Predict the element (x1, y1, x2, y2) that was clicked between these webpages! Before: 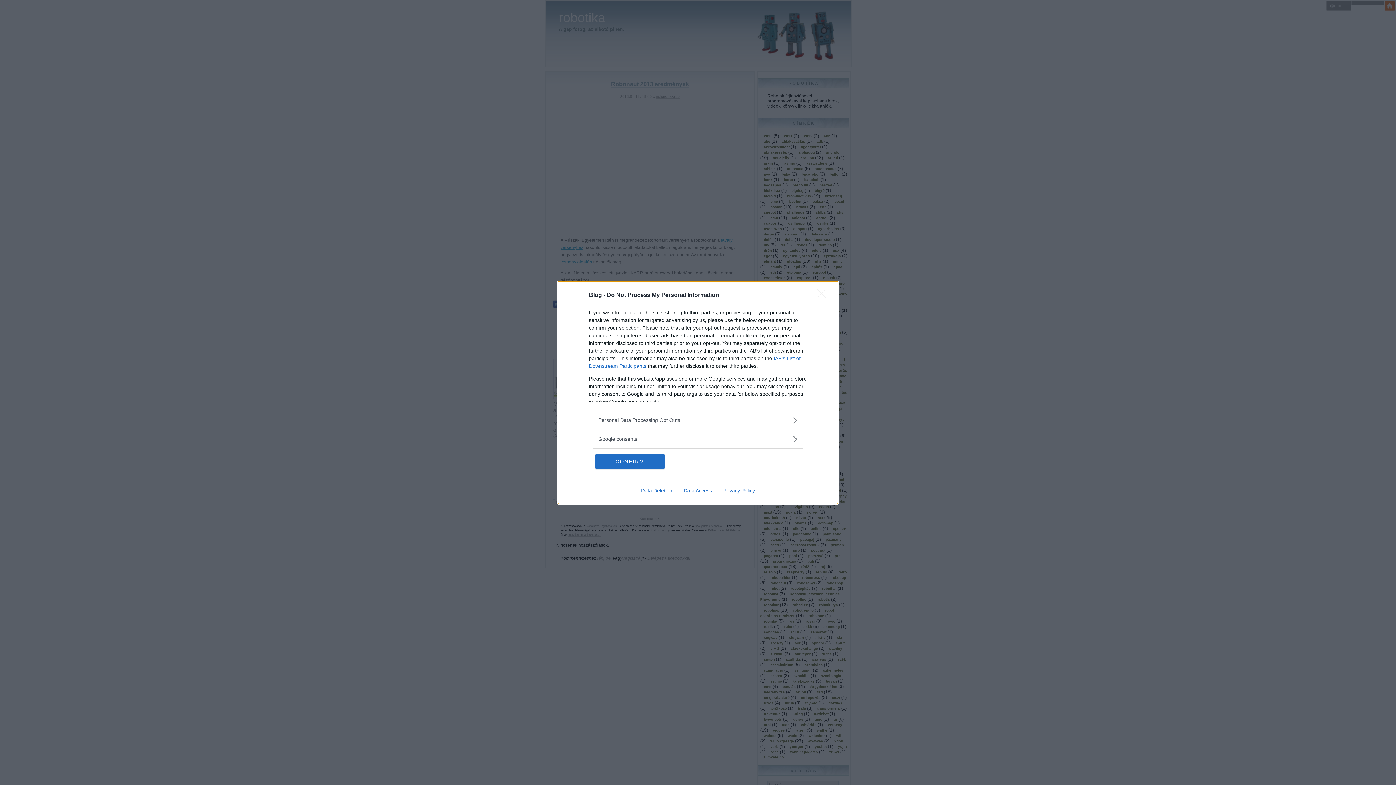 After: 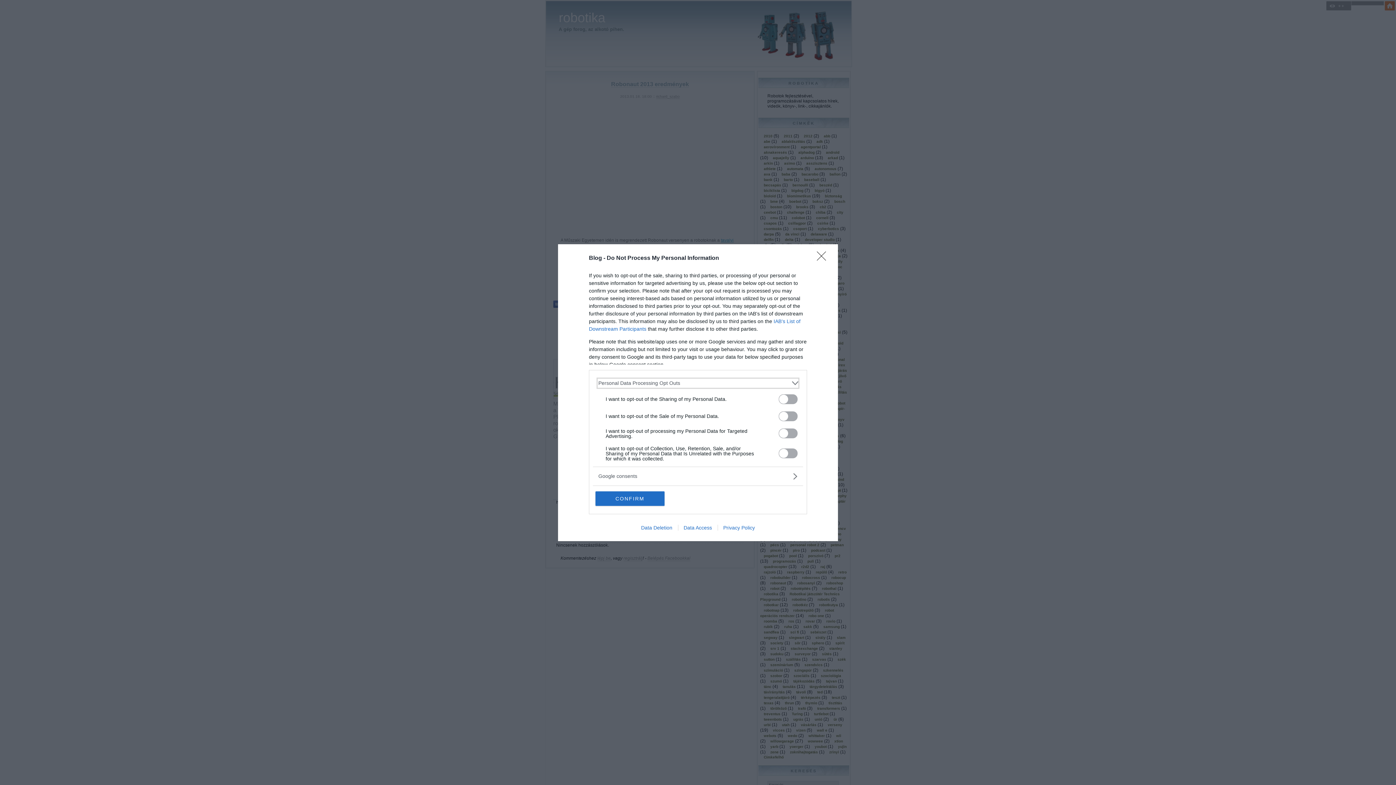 Action: label: Opt-Outs bbox: (598, 416, 797, 424)